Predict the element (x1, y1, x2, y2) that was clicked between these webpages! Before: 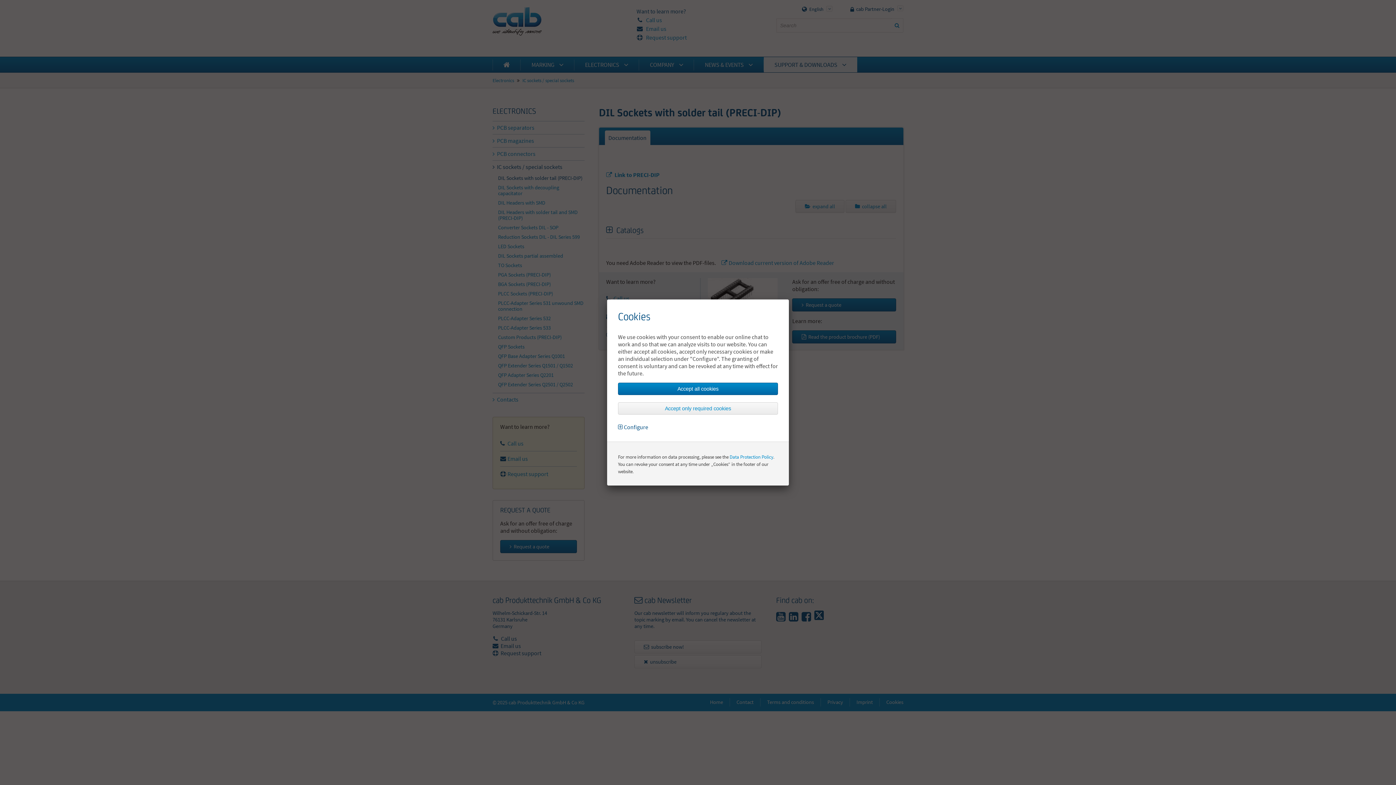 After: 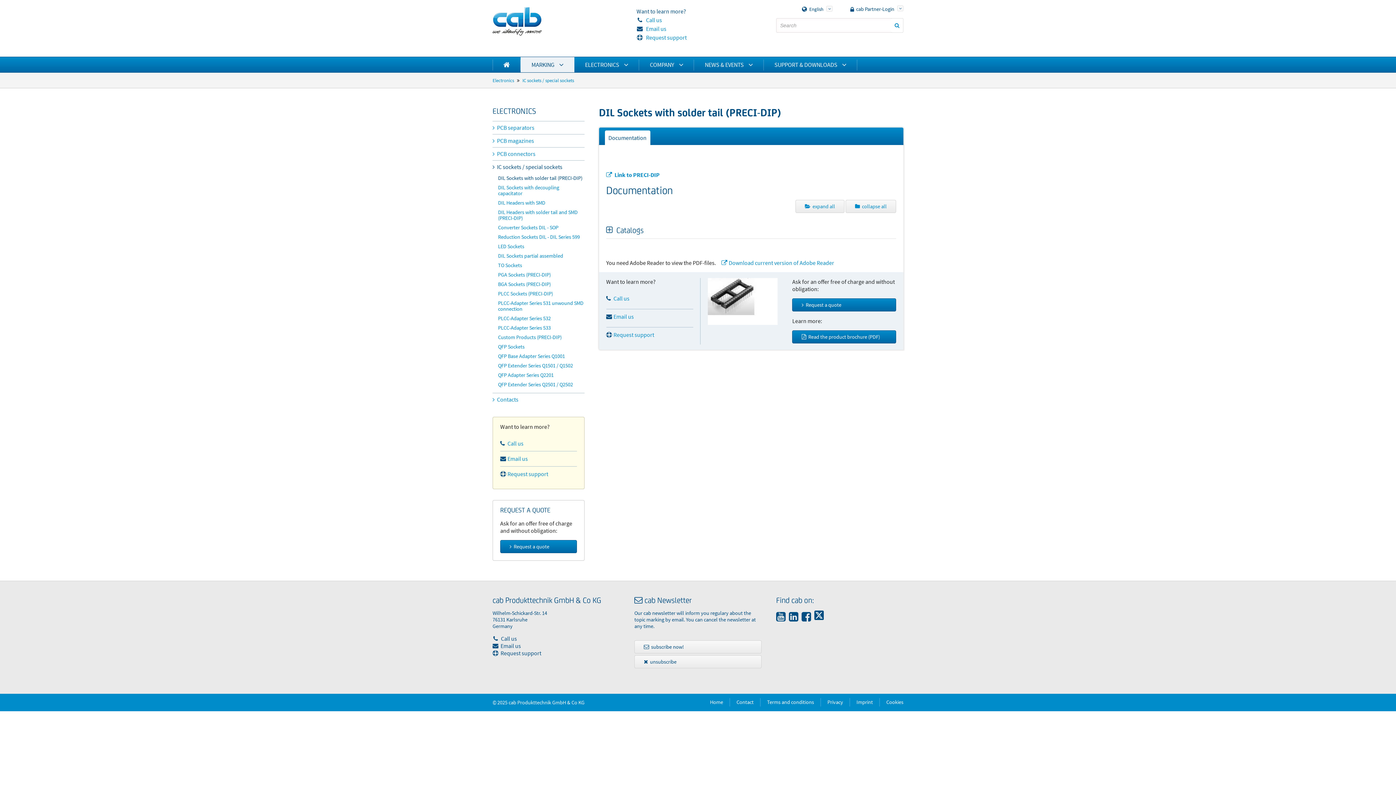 Action: bbox: (618, 402, 778, 415) label: Accept only required cookies